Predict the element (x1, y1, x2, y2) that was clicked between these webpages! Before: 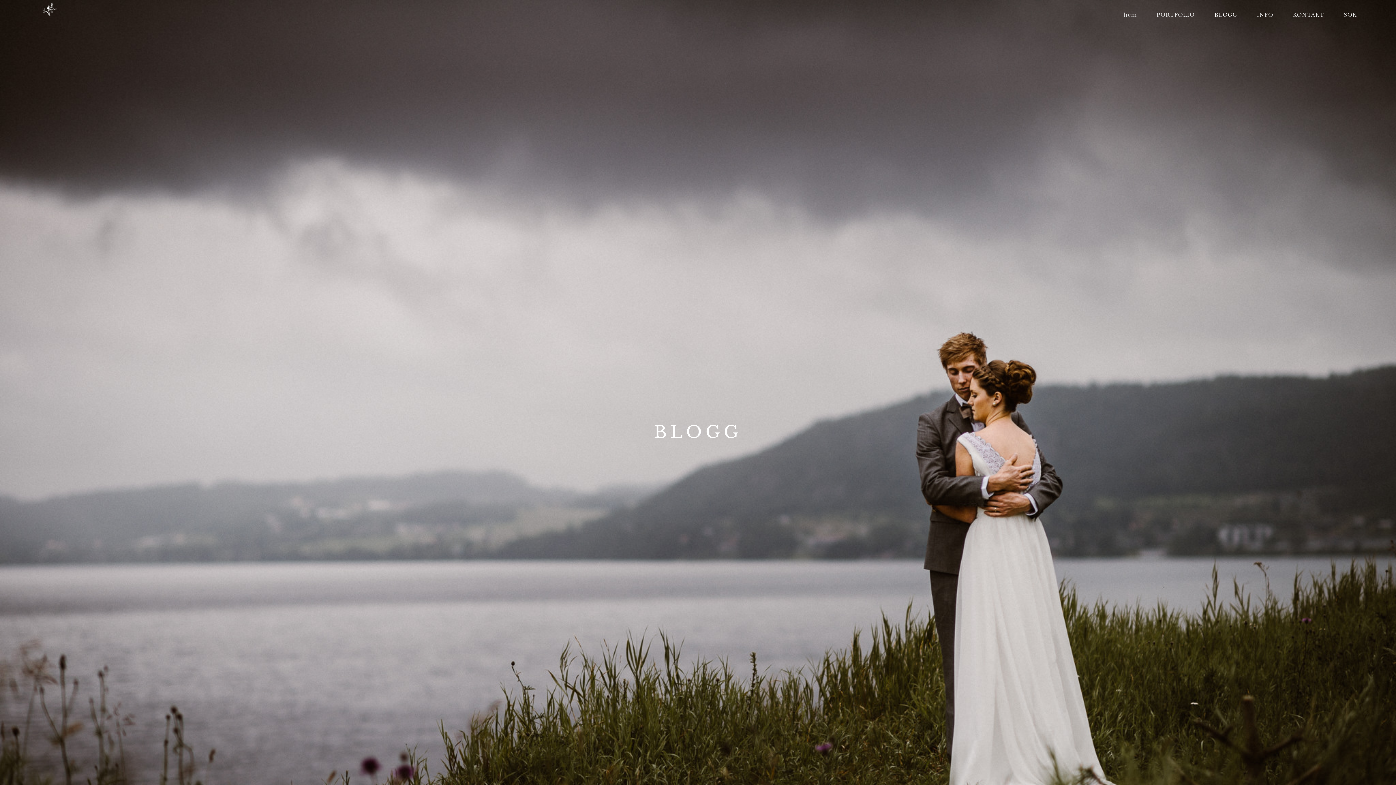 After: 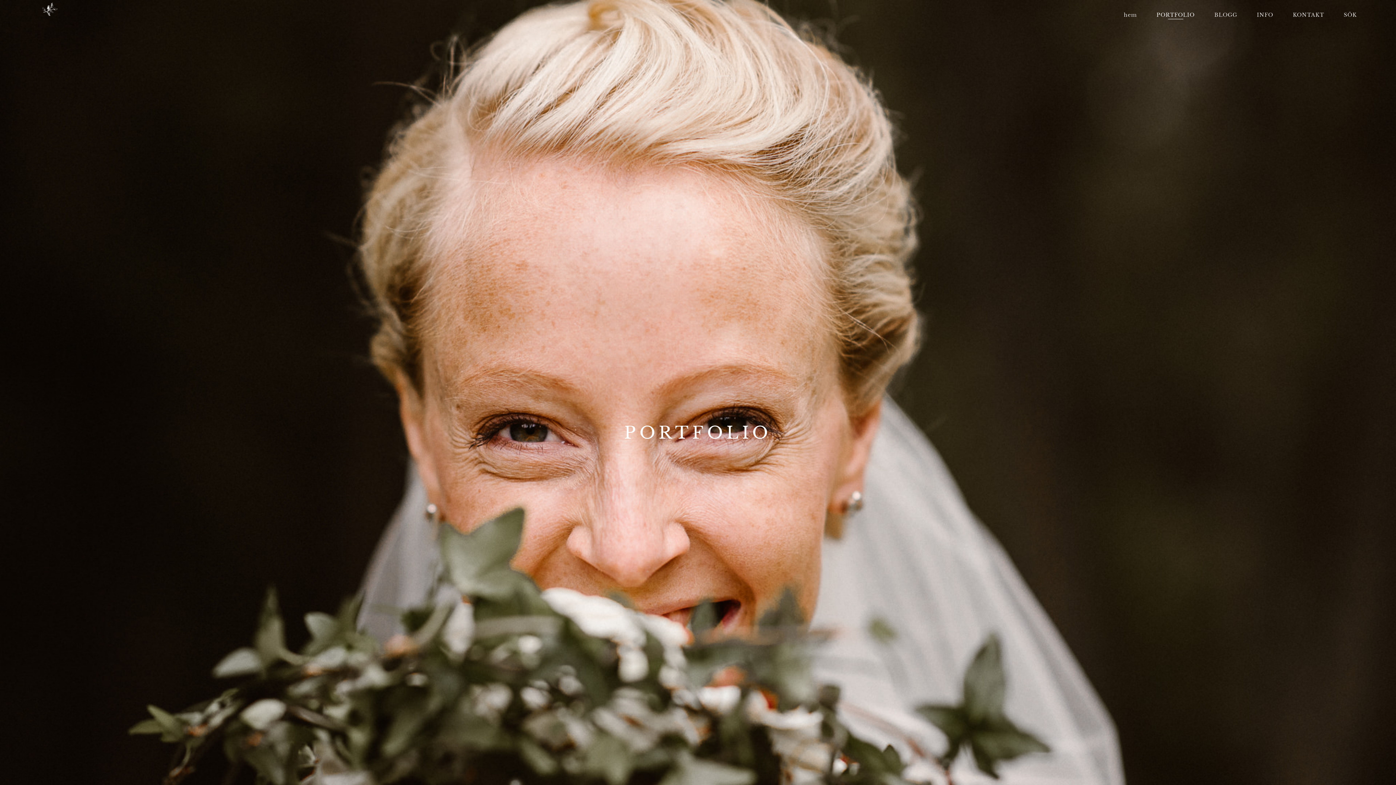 Action: label: PORTFOLIO bbox: (1156, 11, 1195, 29)